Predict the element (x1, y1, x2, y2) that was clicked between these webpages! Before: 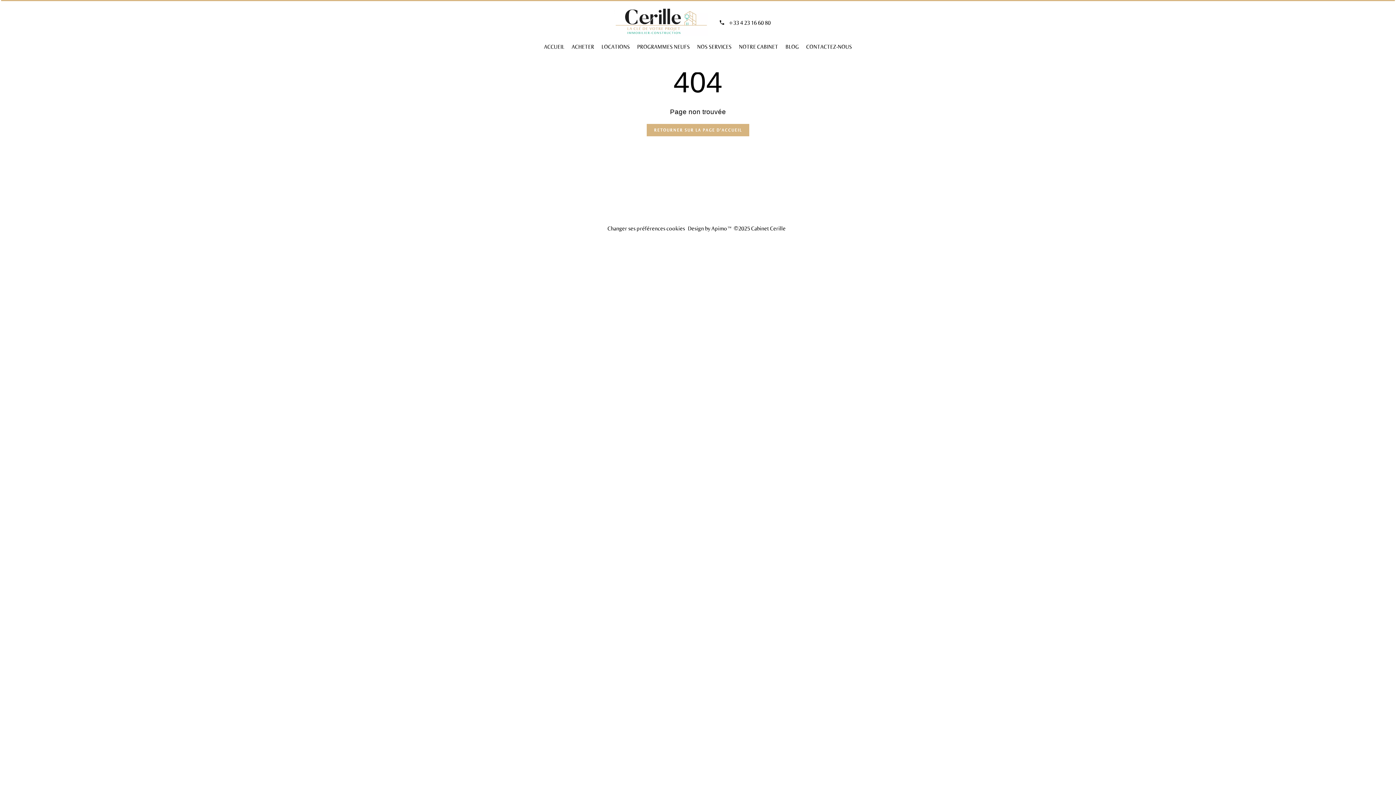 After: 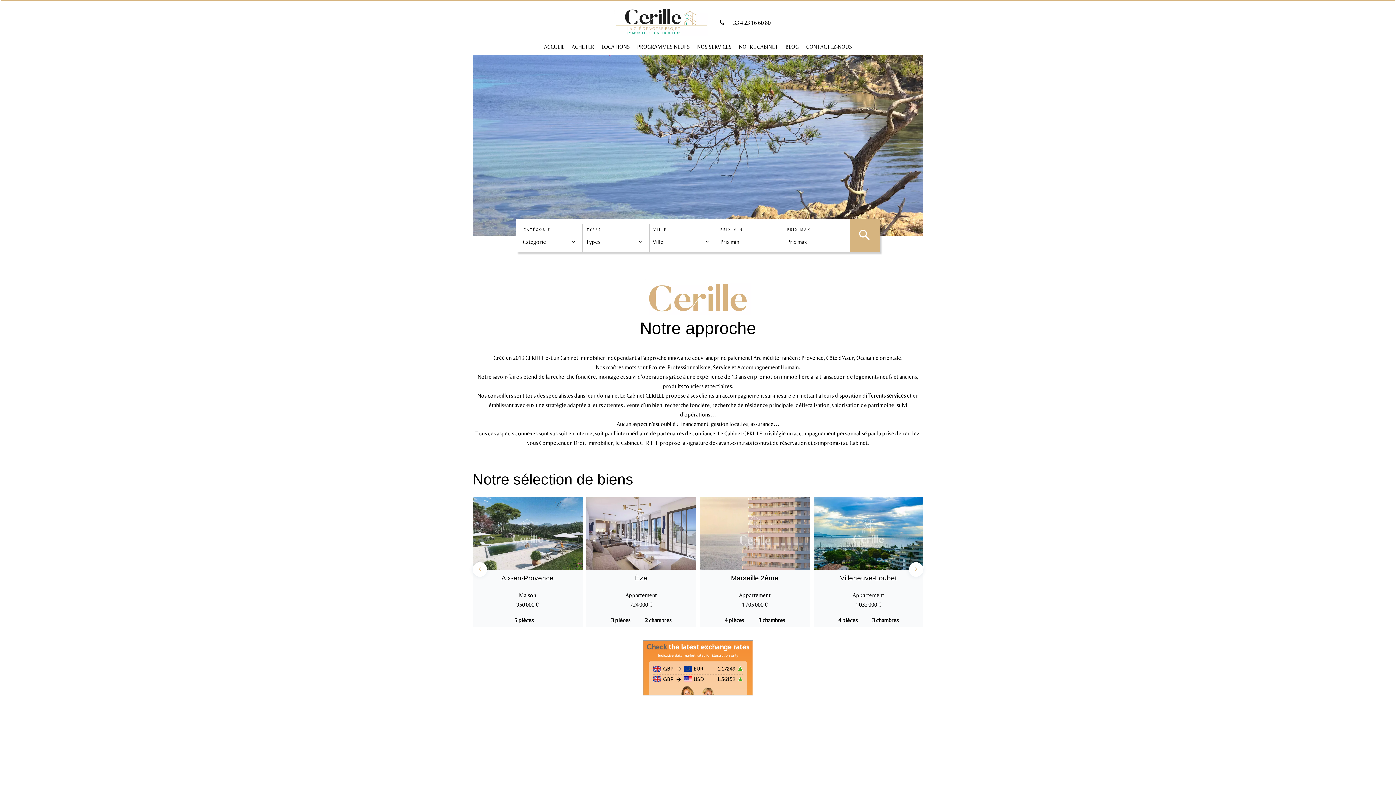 Action: label: ACCUEIL bbox: (544, 43, 564, 49)